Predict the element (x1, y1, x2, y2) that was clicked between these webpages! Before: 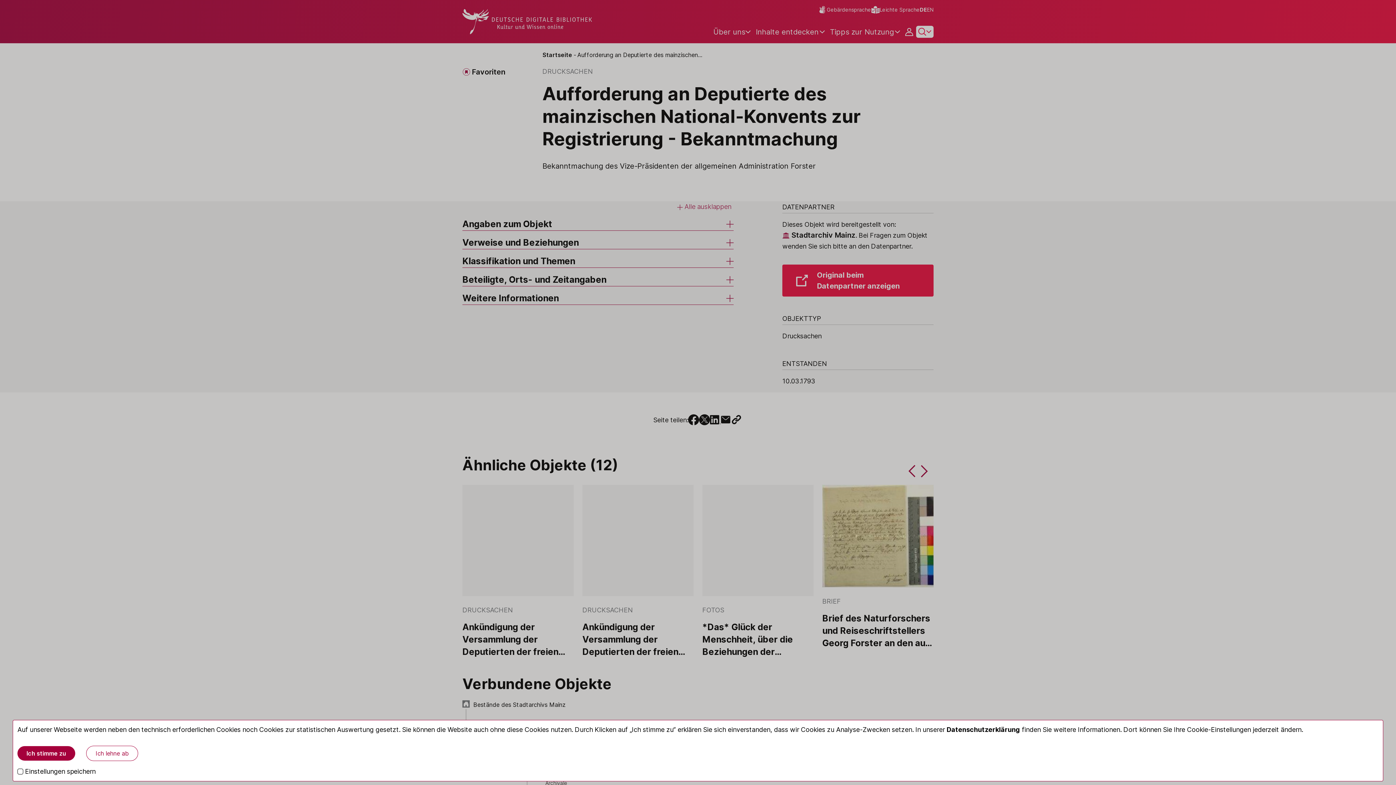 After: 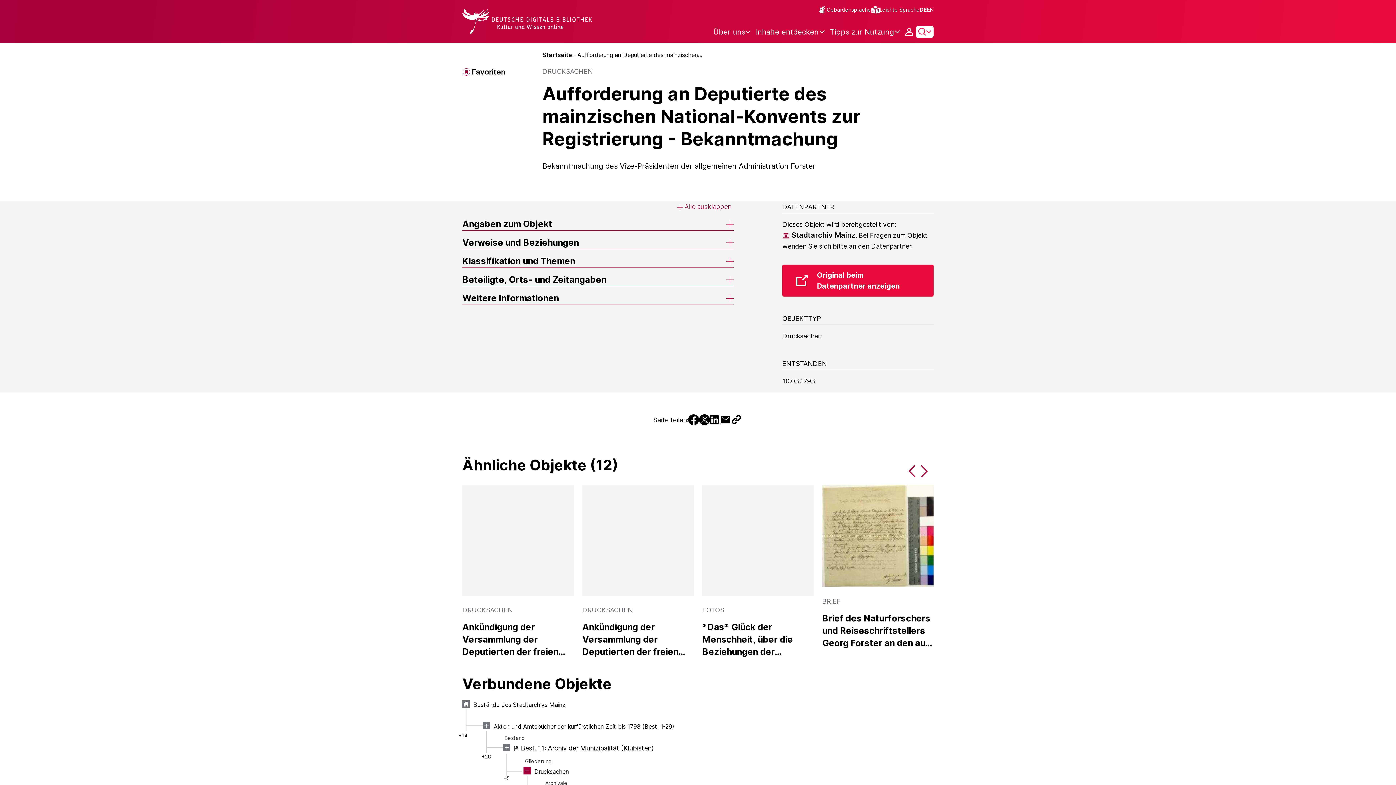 Action: label: Ich lehne ab bbox: (86, 746, 138, 761)